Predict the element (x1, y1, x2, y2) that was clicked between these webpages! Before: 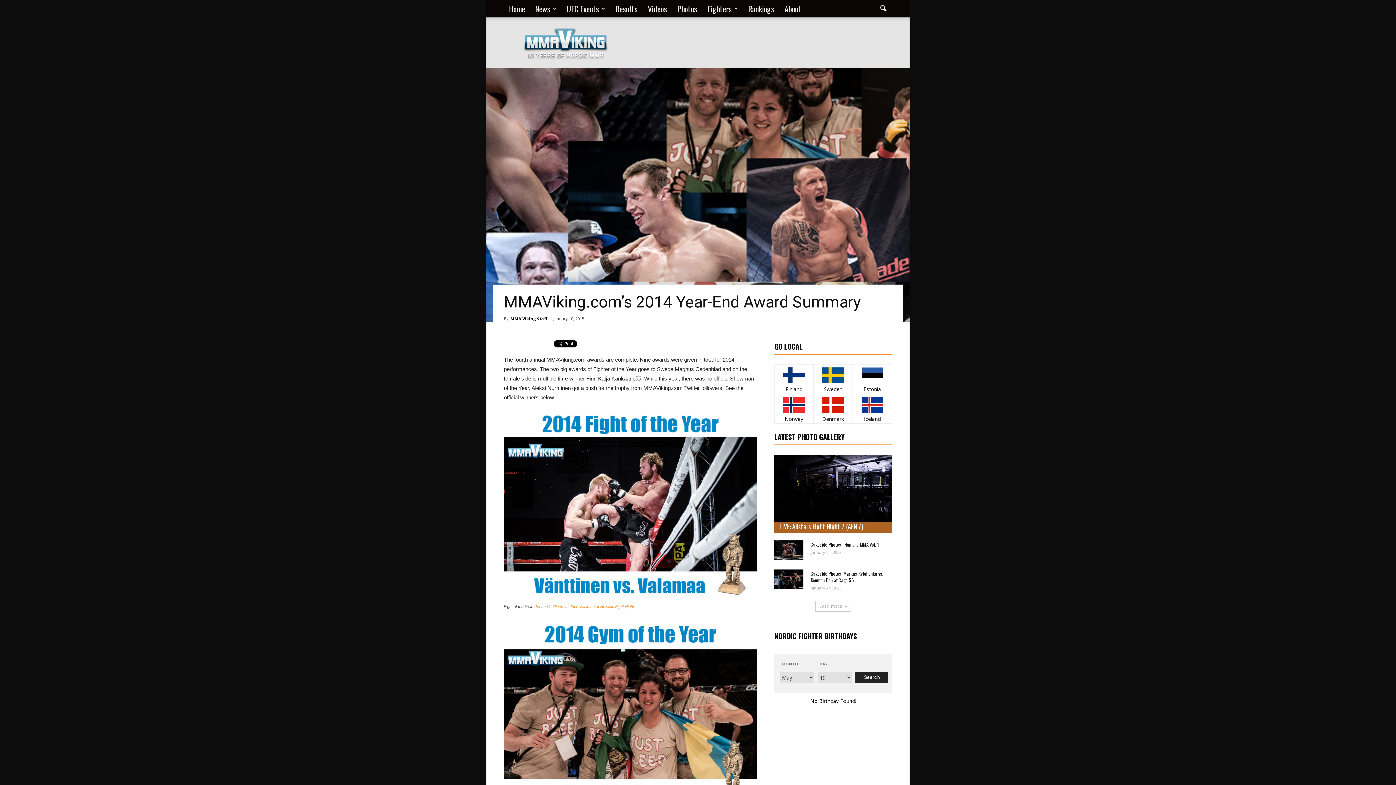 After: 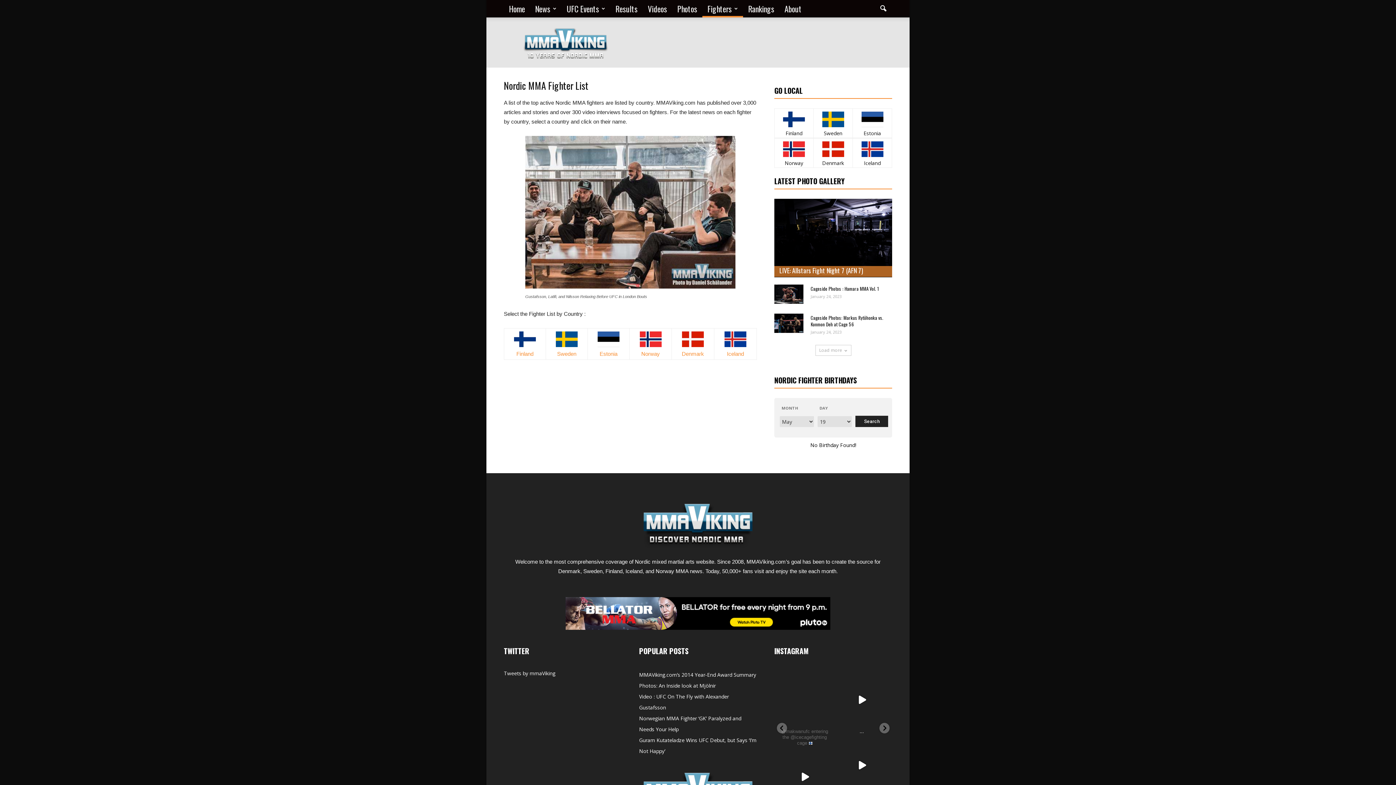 Action: label: Fighters bbox: (702, 0, 743, 17)